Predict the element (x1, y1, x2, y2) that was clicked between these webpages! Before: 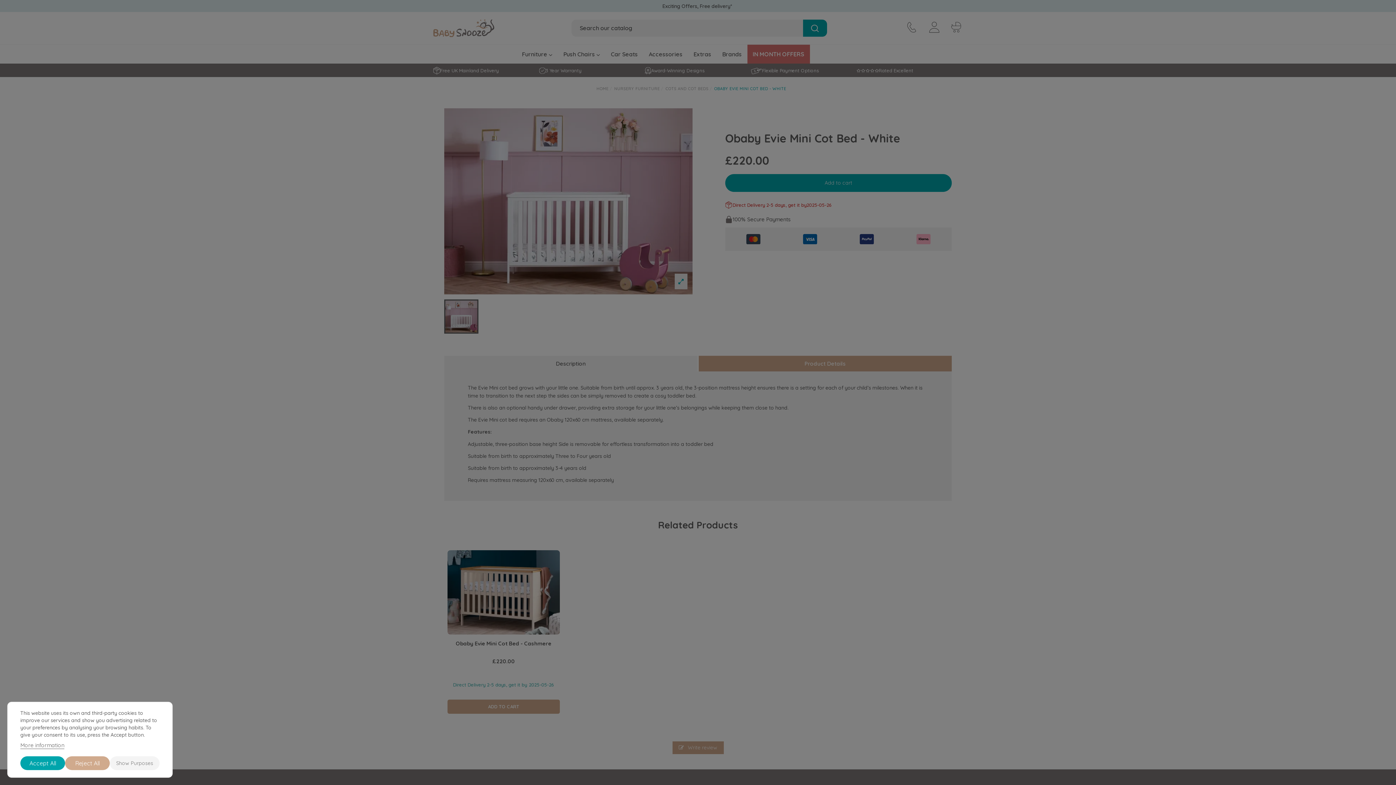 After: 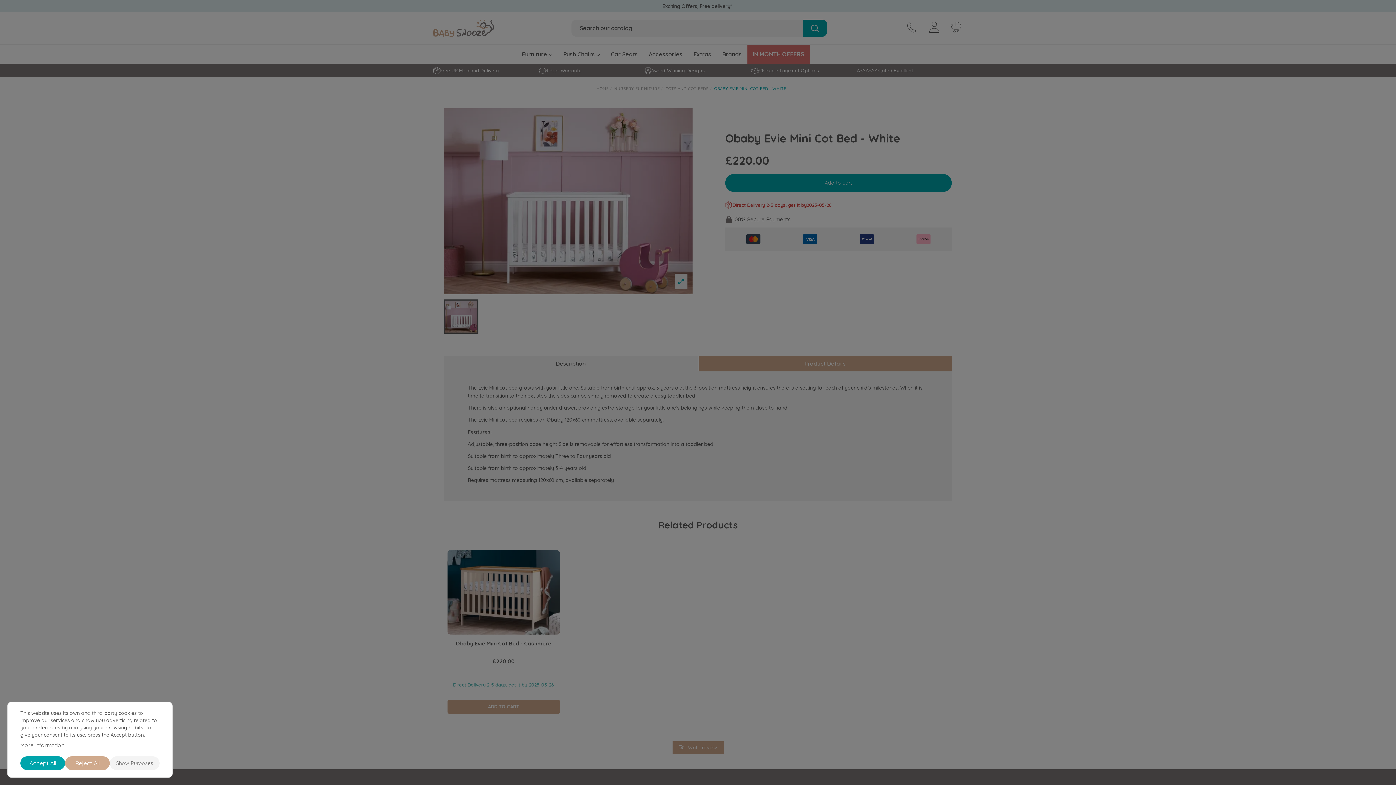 Action: label: More information bbox: (20, 742, 64, 749)